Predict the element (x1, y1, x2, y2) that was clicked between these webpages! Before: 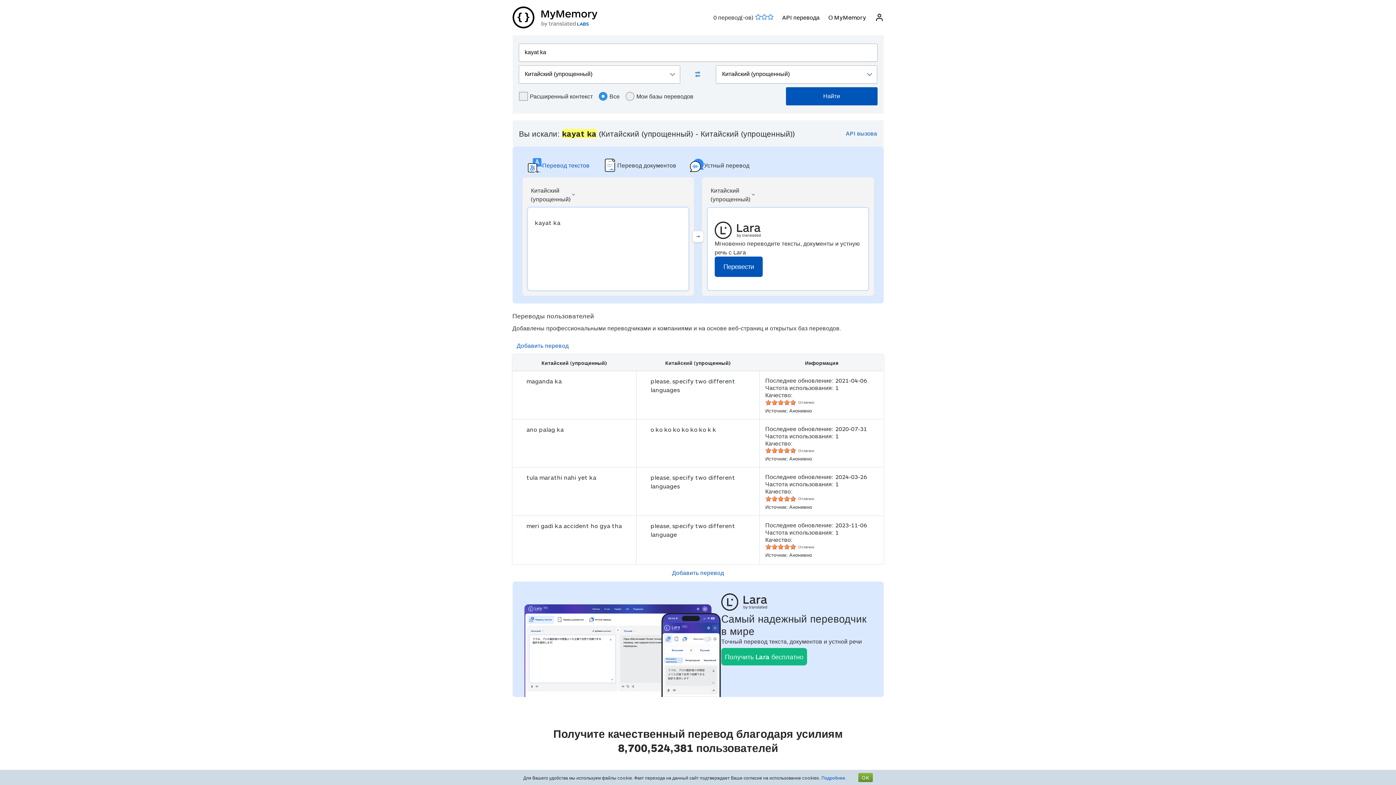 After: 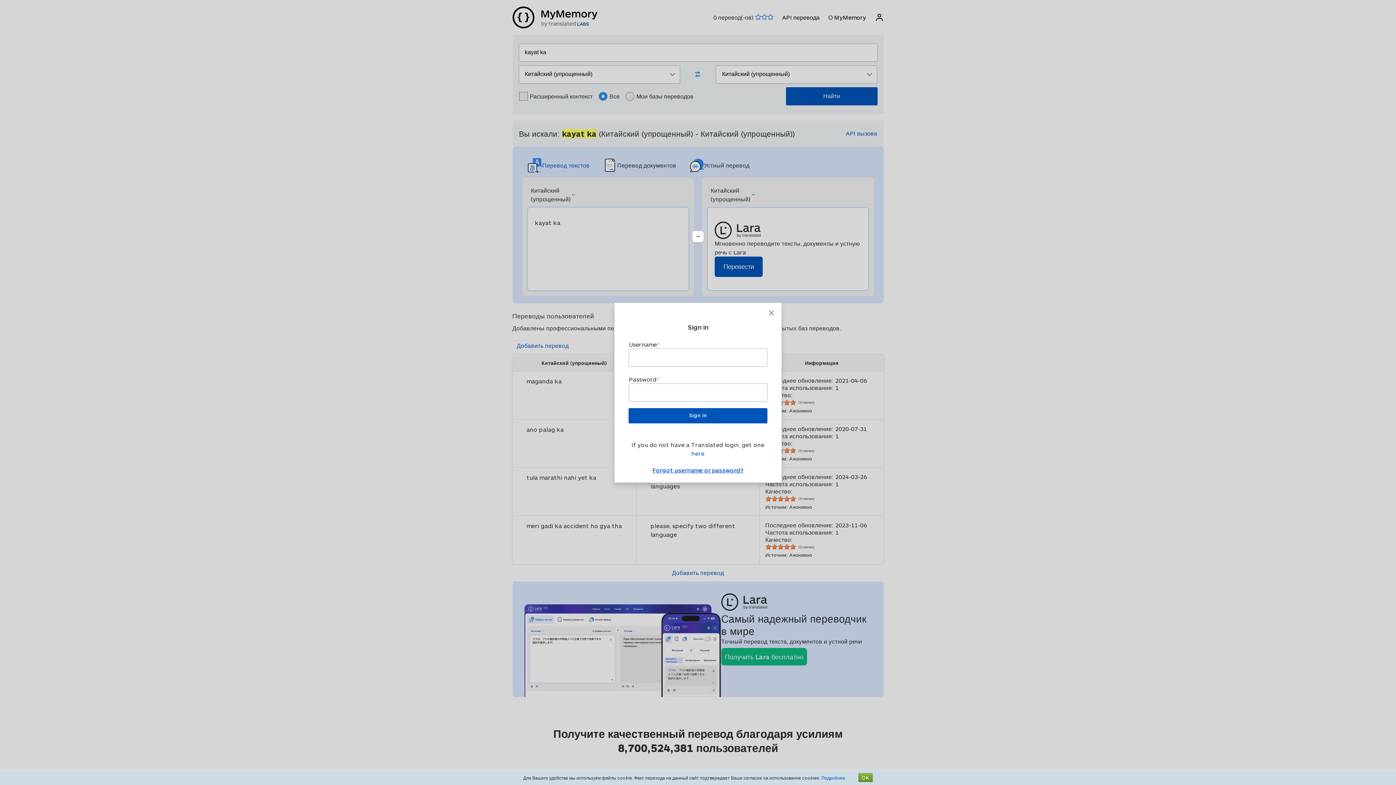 Action: bbox: (875, 13, 883, 21)